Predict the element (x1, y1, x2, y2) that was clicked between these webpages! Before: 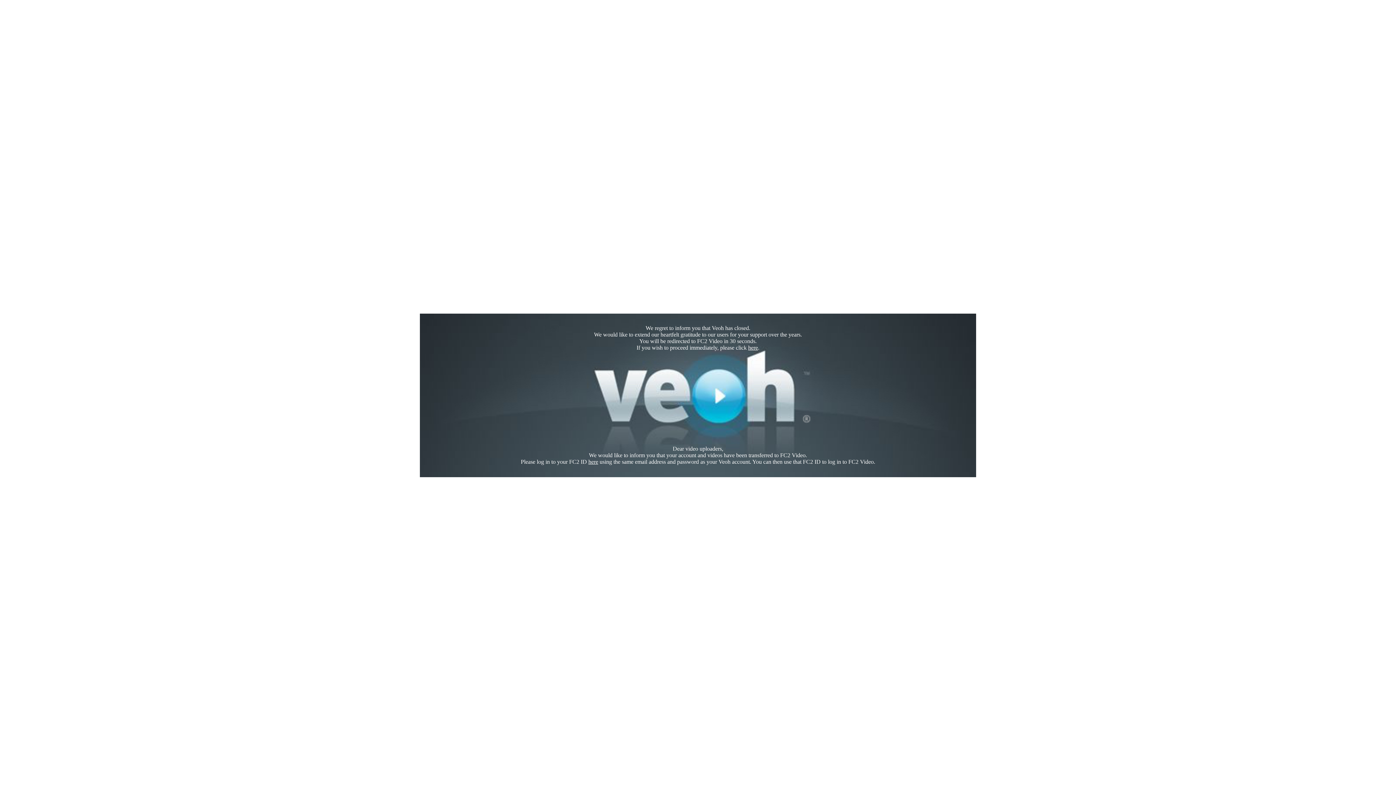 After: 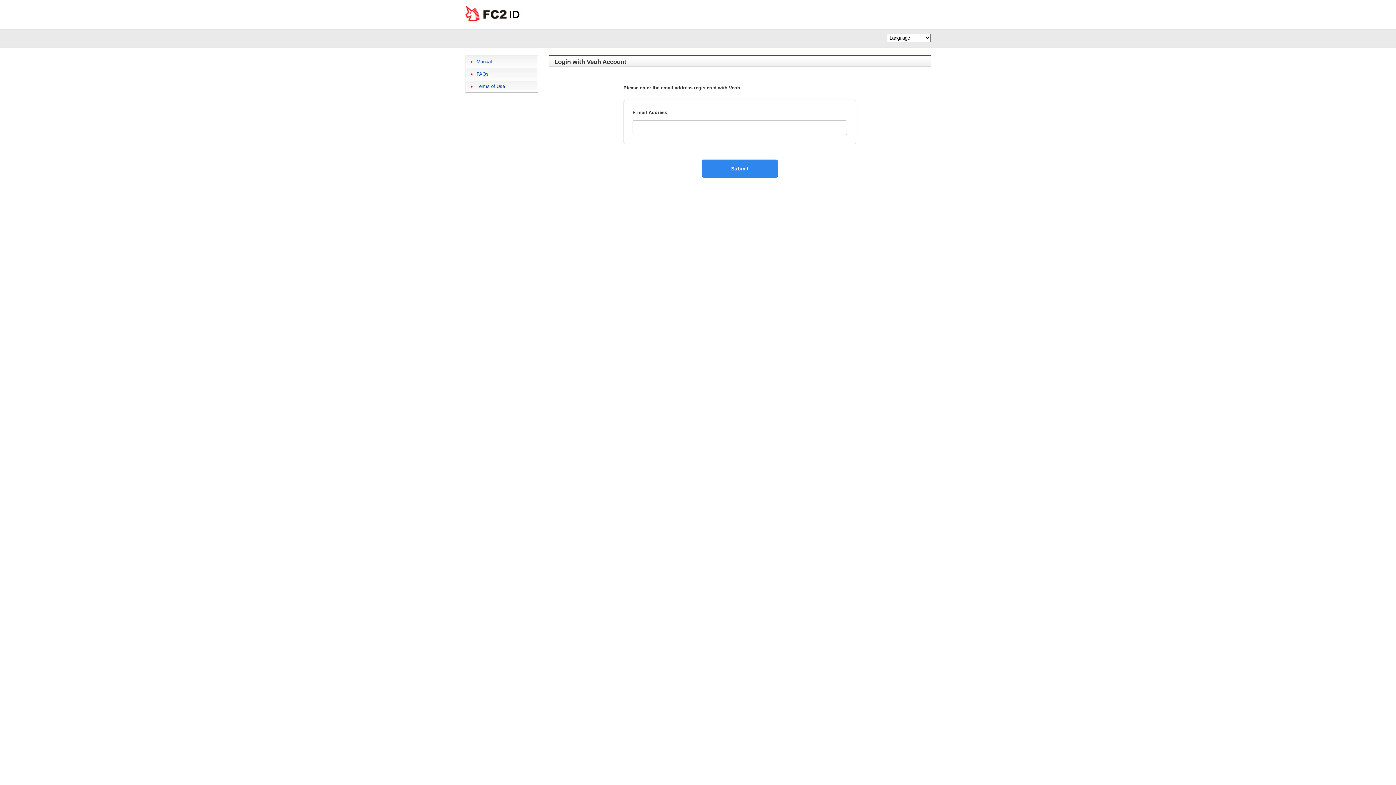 Action: bbox: (588, 458, 598, 465) label: here